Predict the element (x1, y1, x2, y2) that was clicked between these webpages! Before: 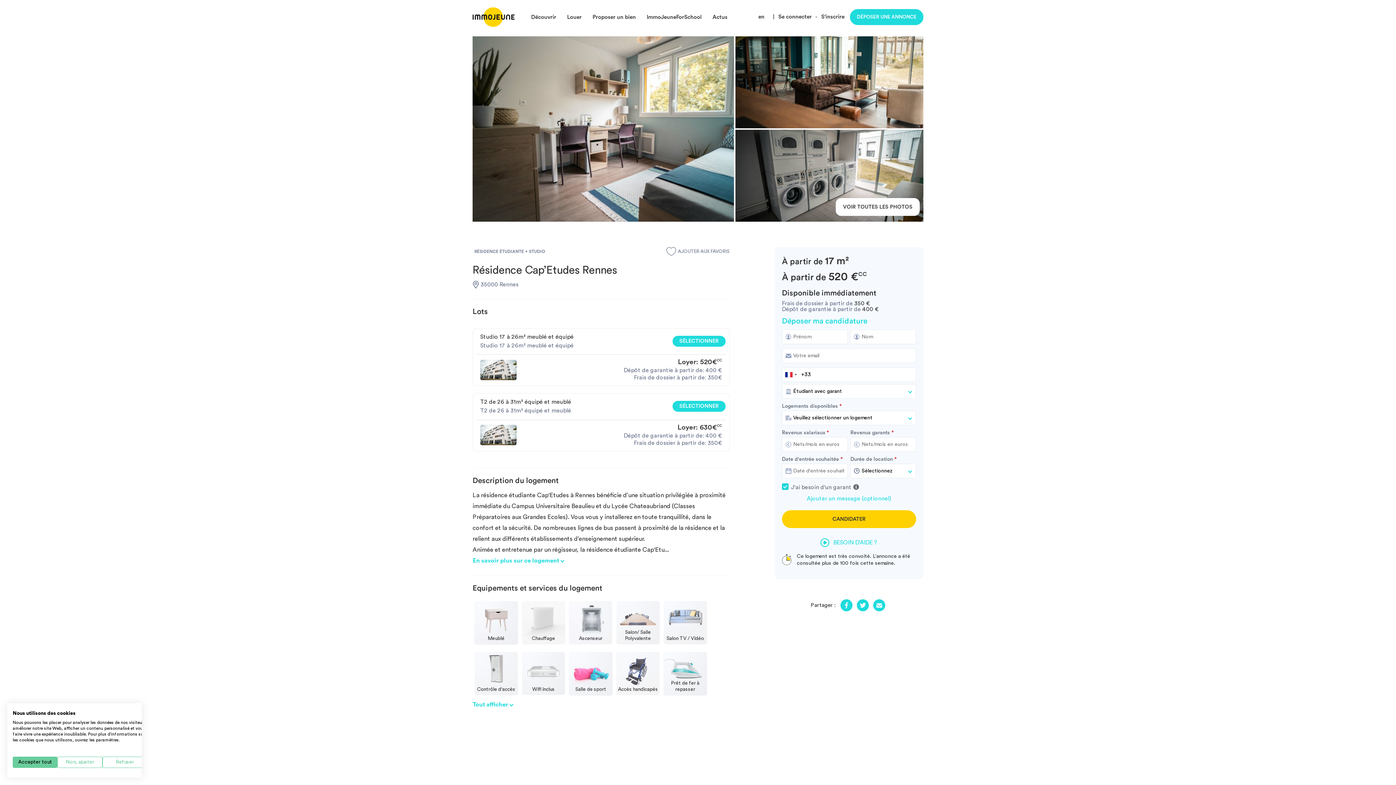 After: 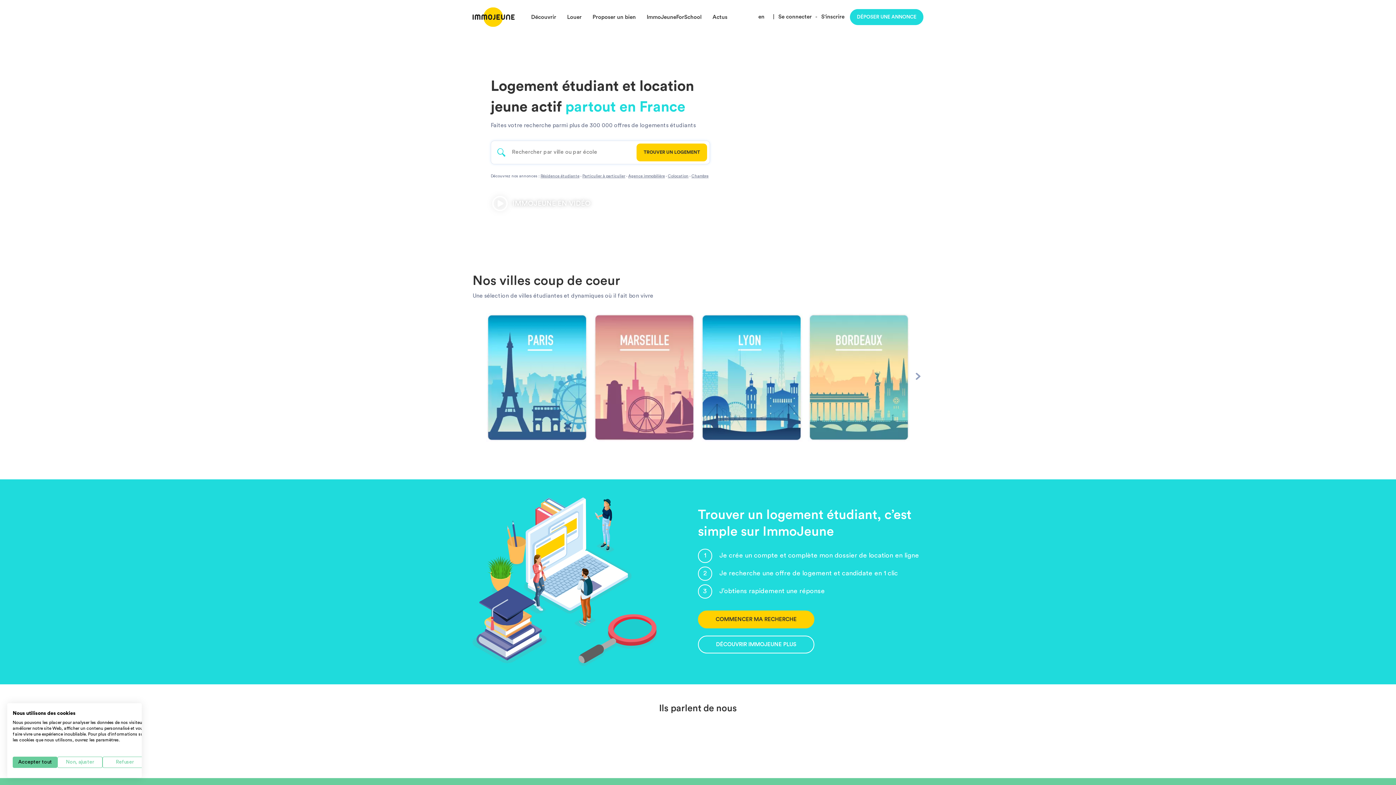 Action: bbox: (472, 7, 514, 27)